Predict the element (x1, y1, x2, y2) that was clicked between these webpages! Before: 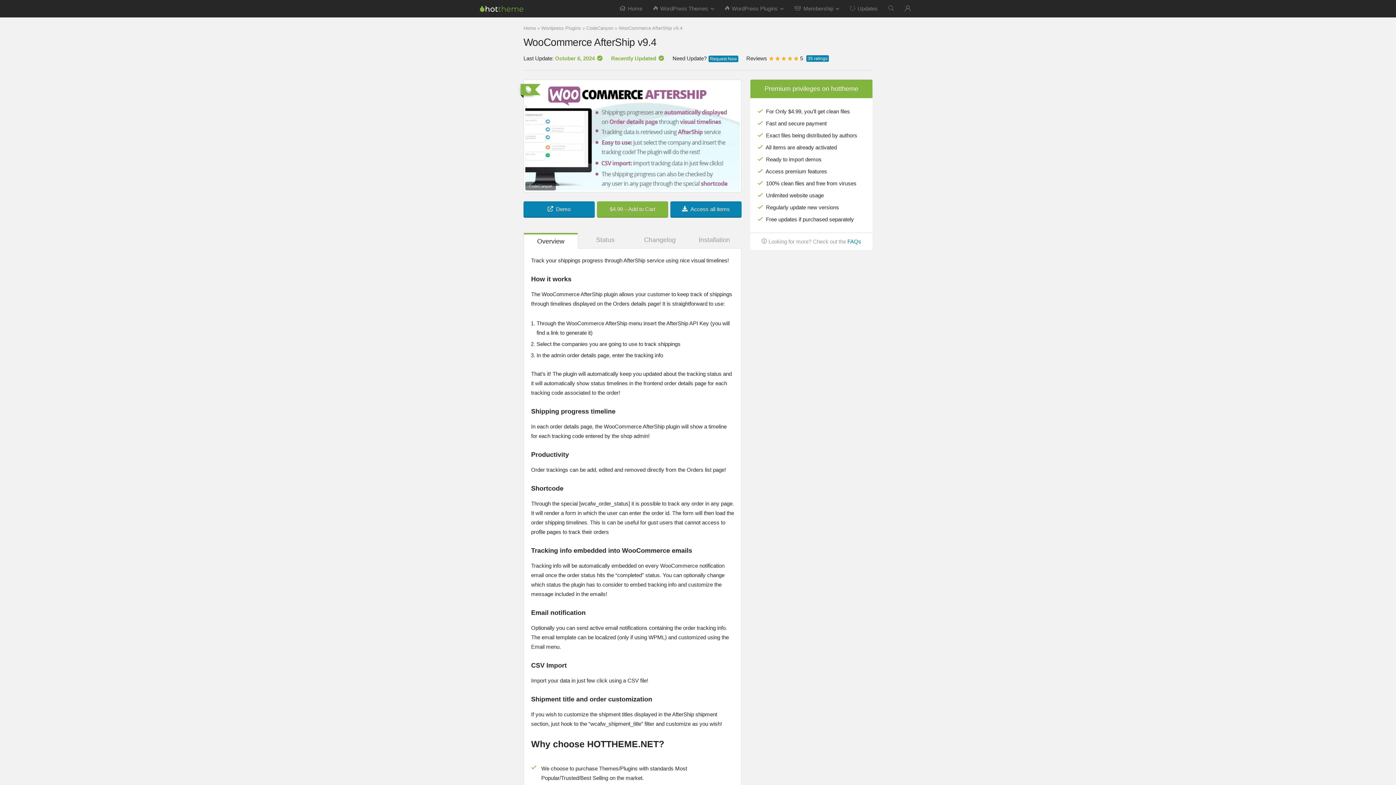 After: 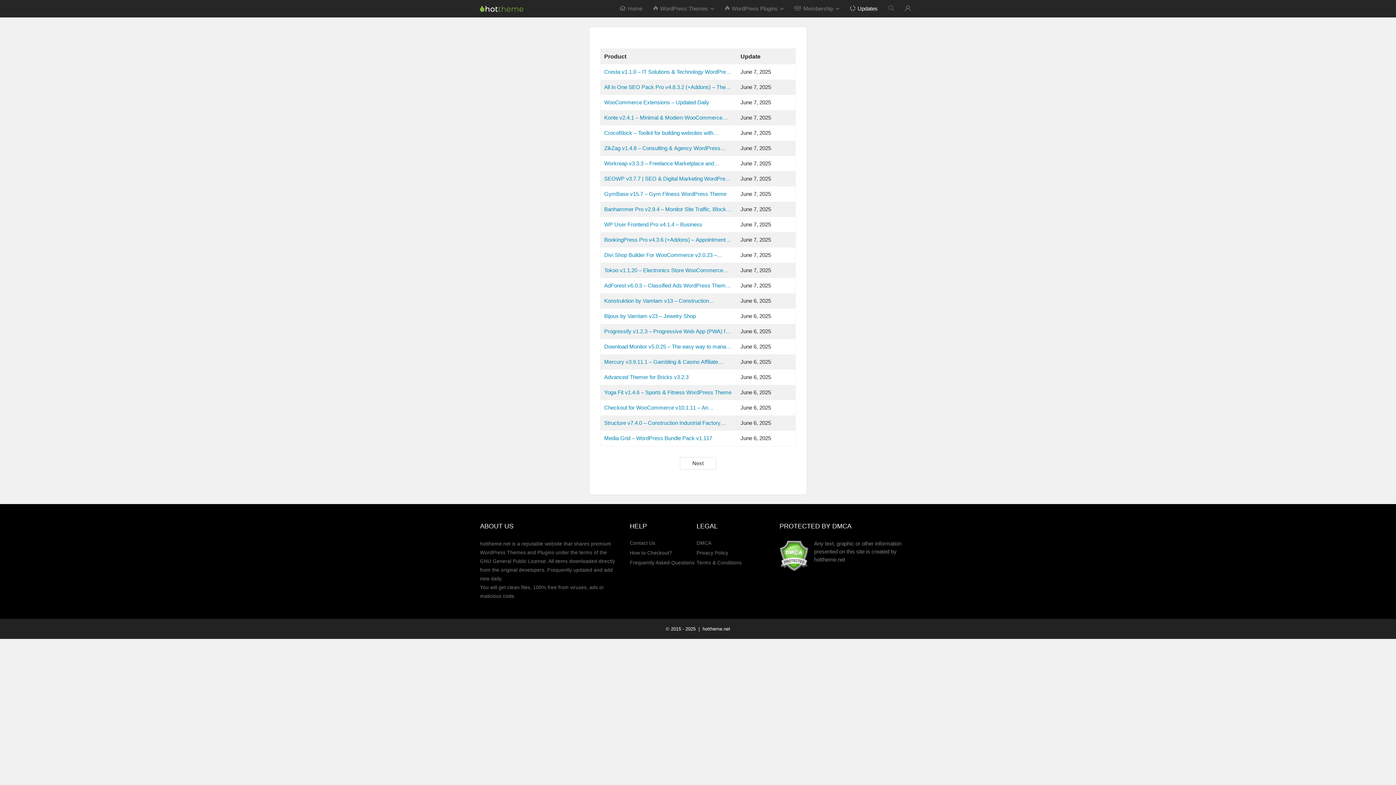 Action: label: Updates bbox: (844, 0, 883, 17)